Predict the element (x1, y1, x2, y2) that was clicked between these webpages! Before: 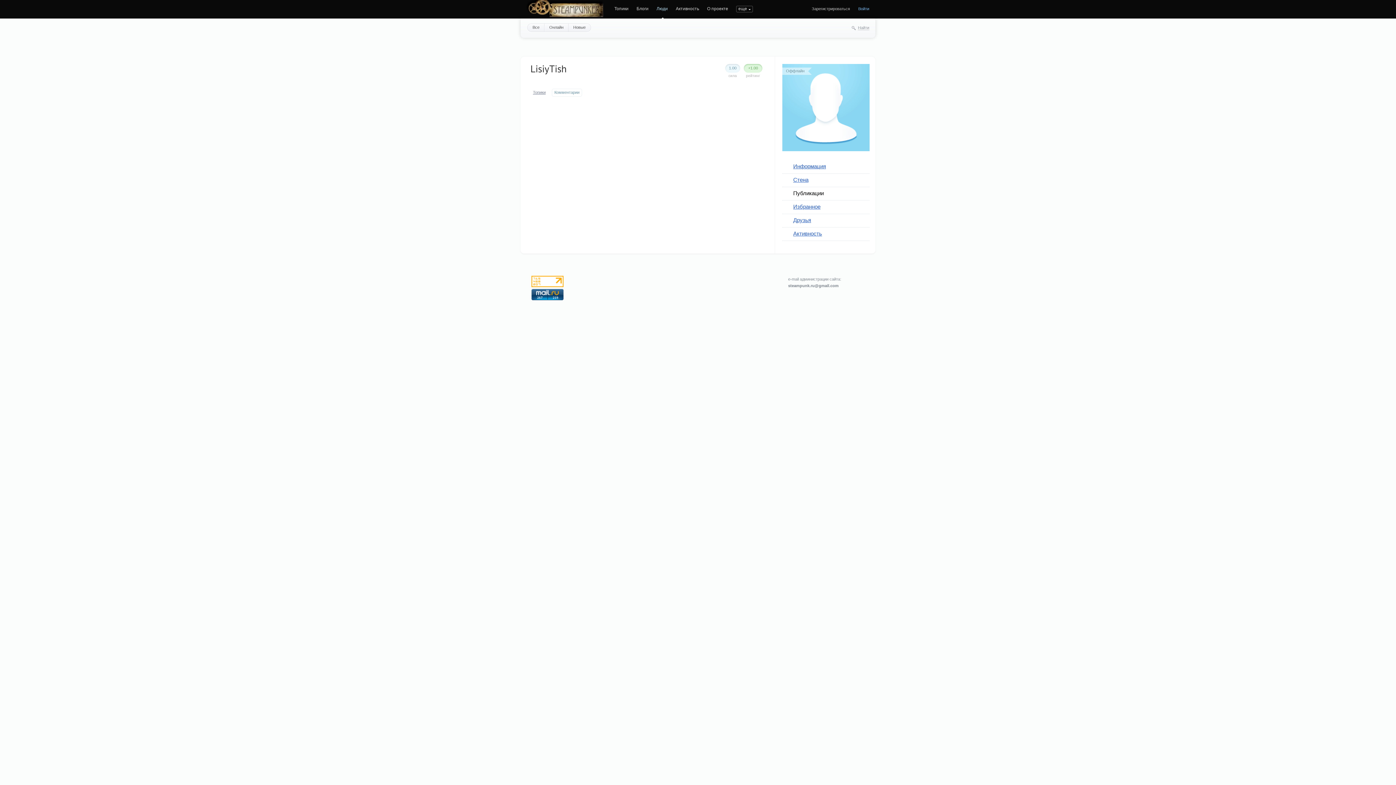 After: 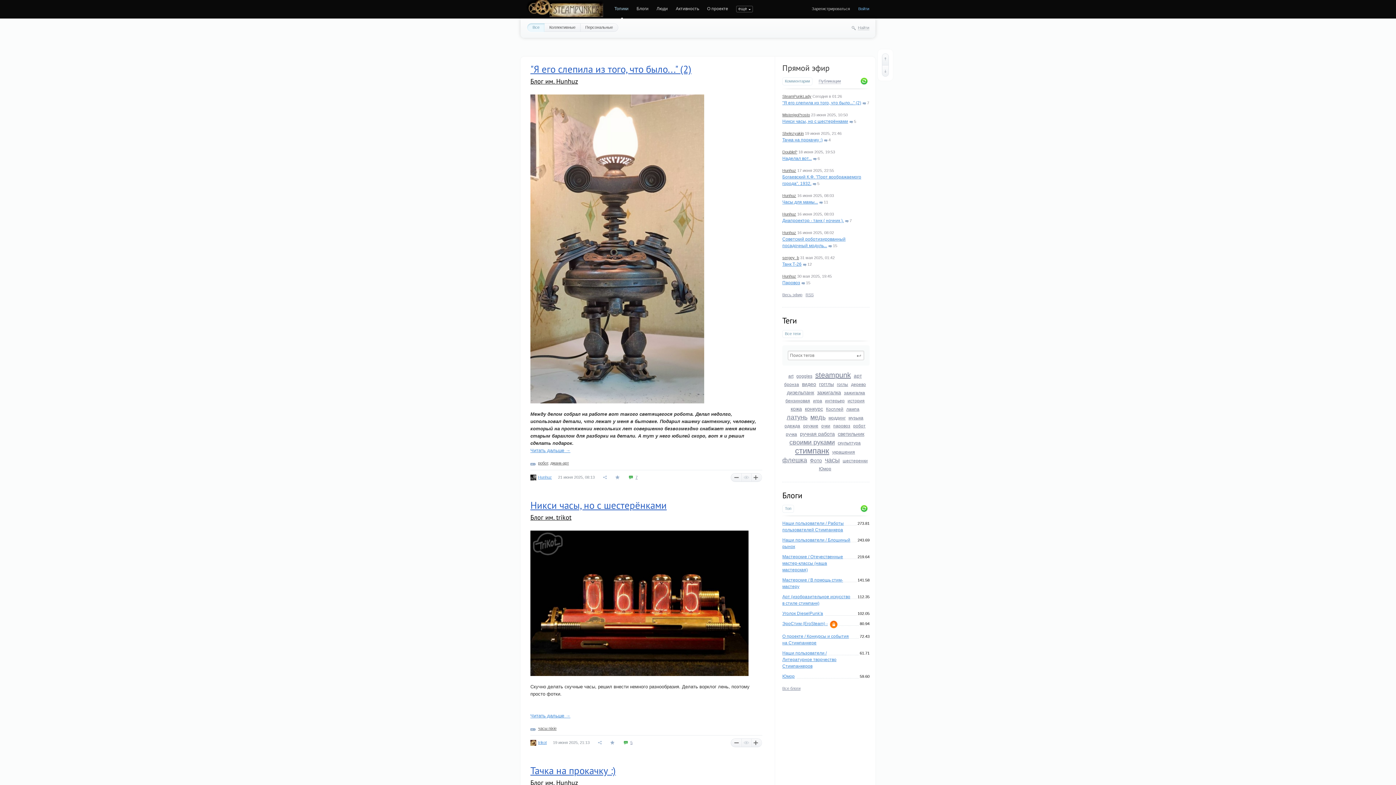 Action: label: Топики bbox: (614, 6, 628, 11)